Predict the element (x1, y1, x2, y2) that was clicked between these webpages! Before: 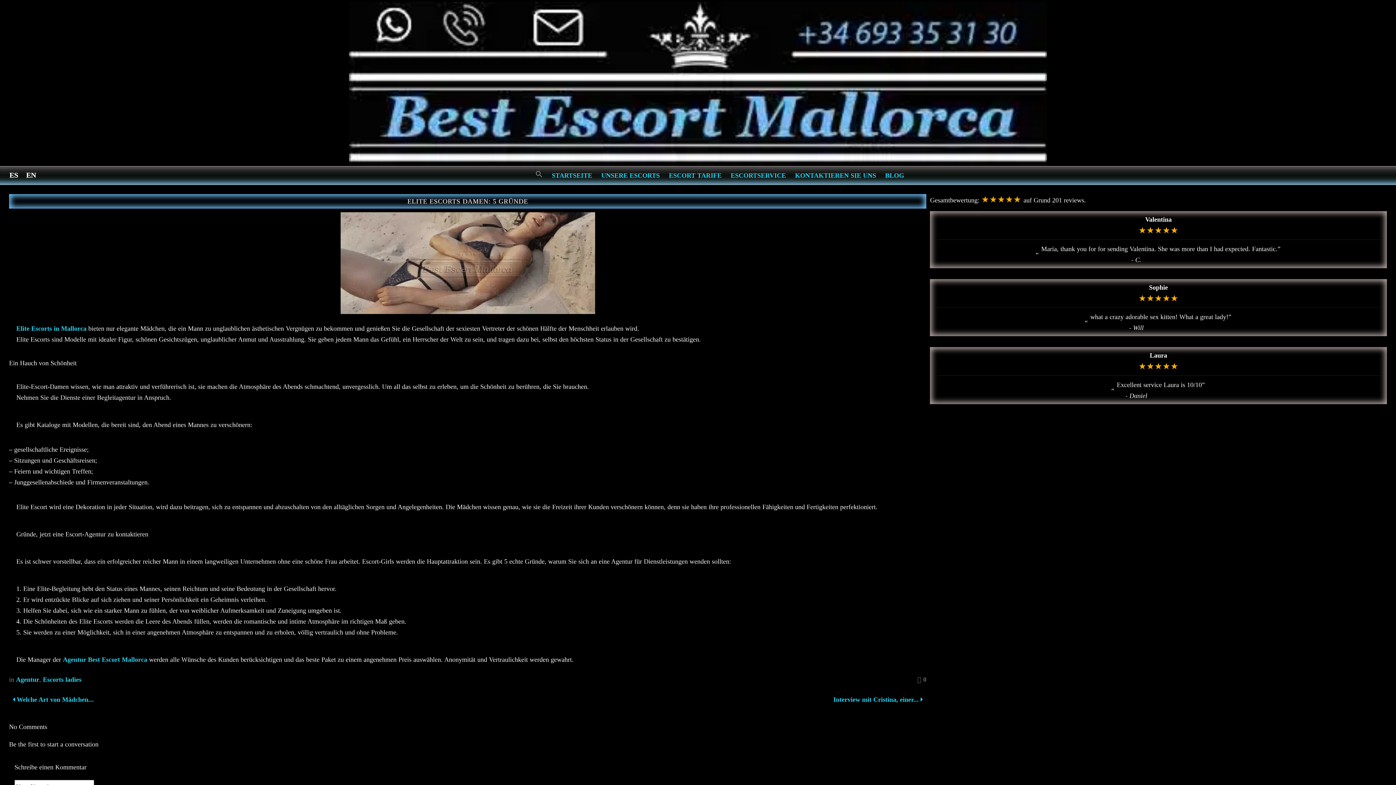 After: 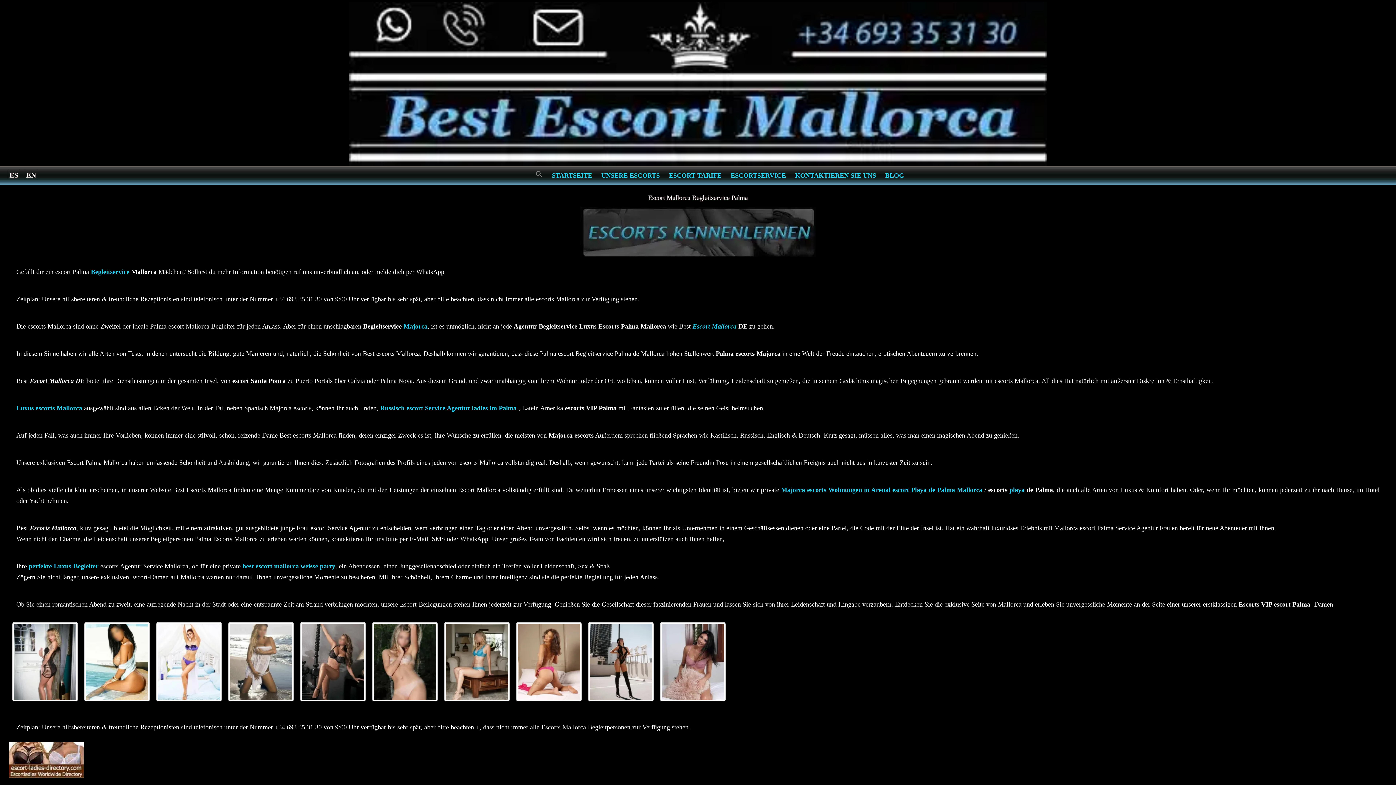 Action: bbox: (349, 79, 1047, 87)